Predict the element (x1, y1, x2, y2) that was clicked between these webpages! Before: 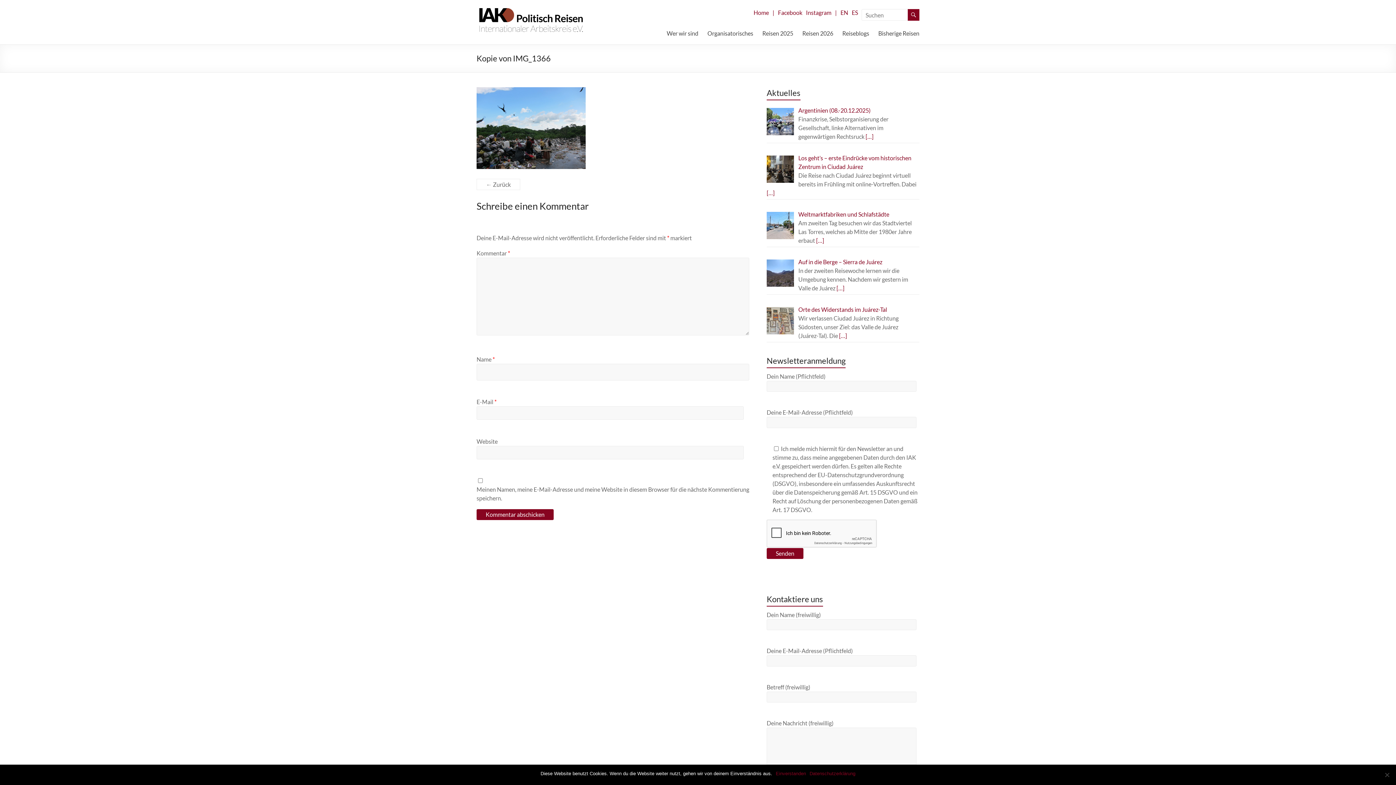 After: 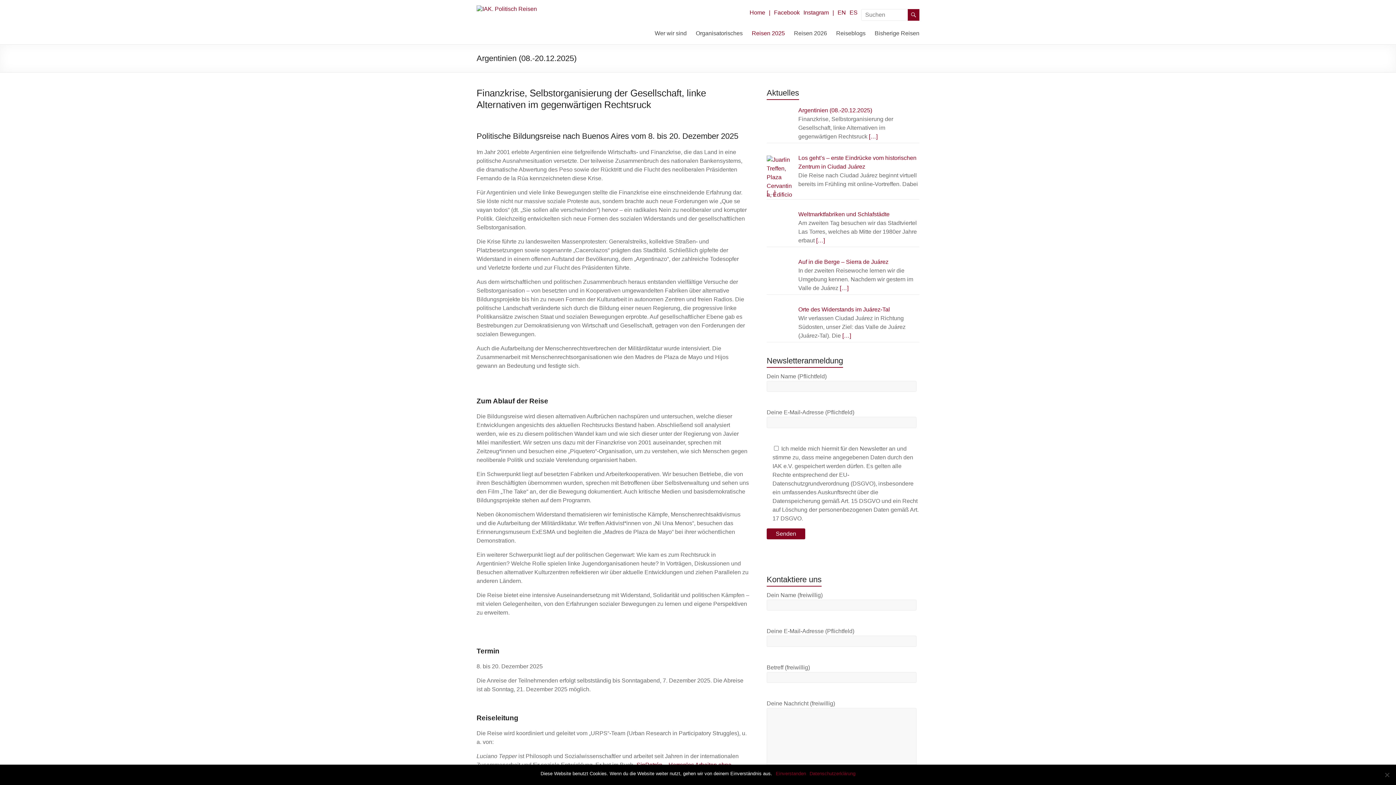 Action: bbox: (798, 106, 870, 113) label: Argentinien (08.-20.12.2025)